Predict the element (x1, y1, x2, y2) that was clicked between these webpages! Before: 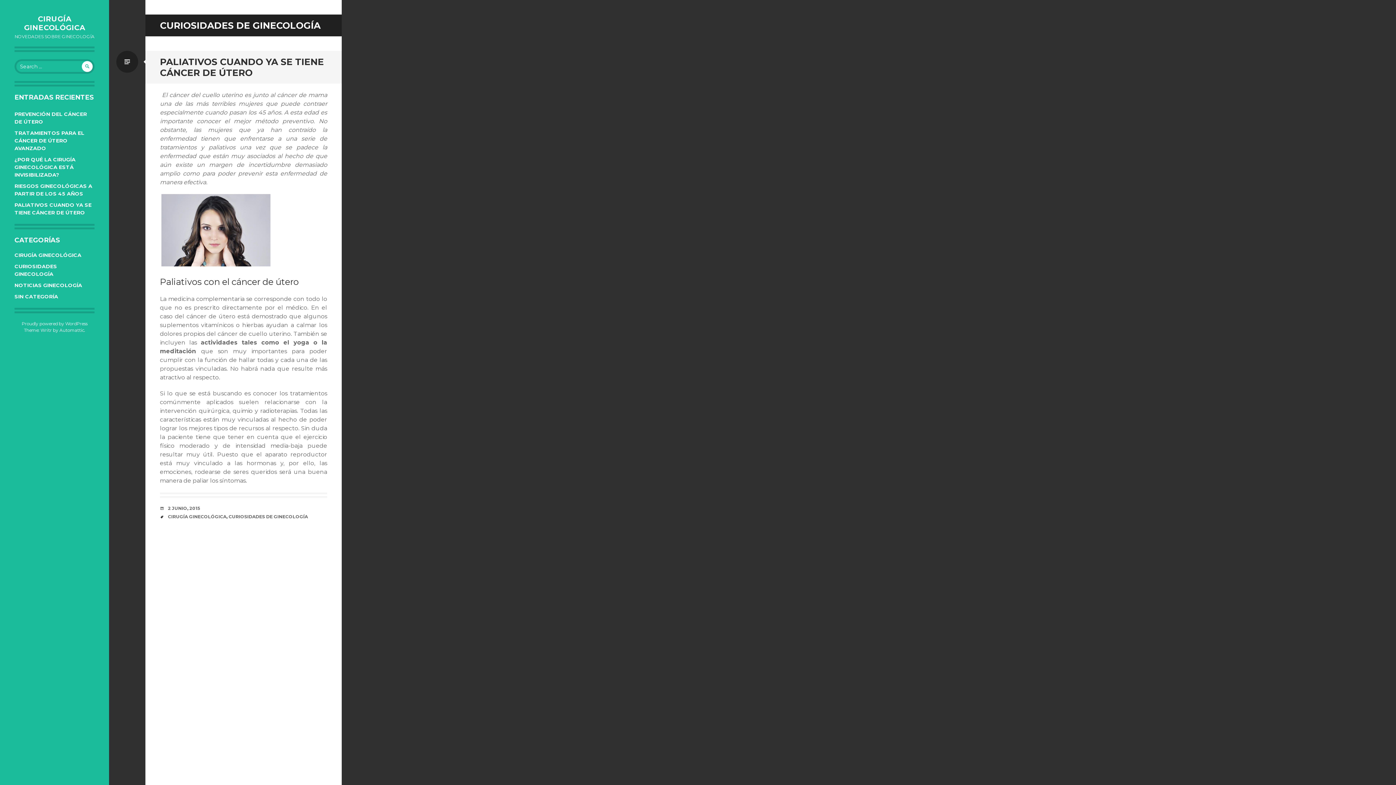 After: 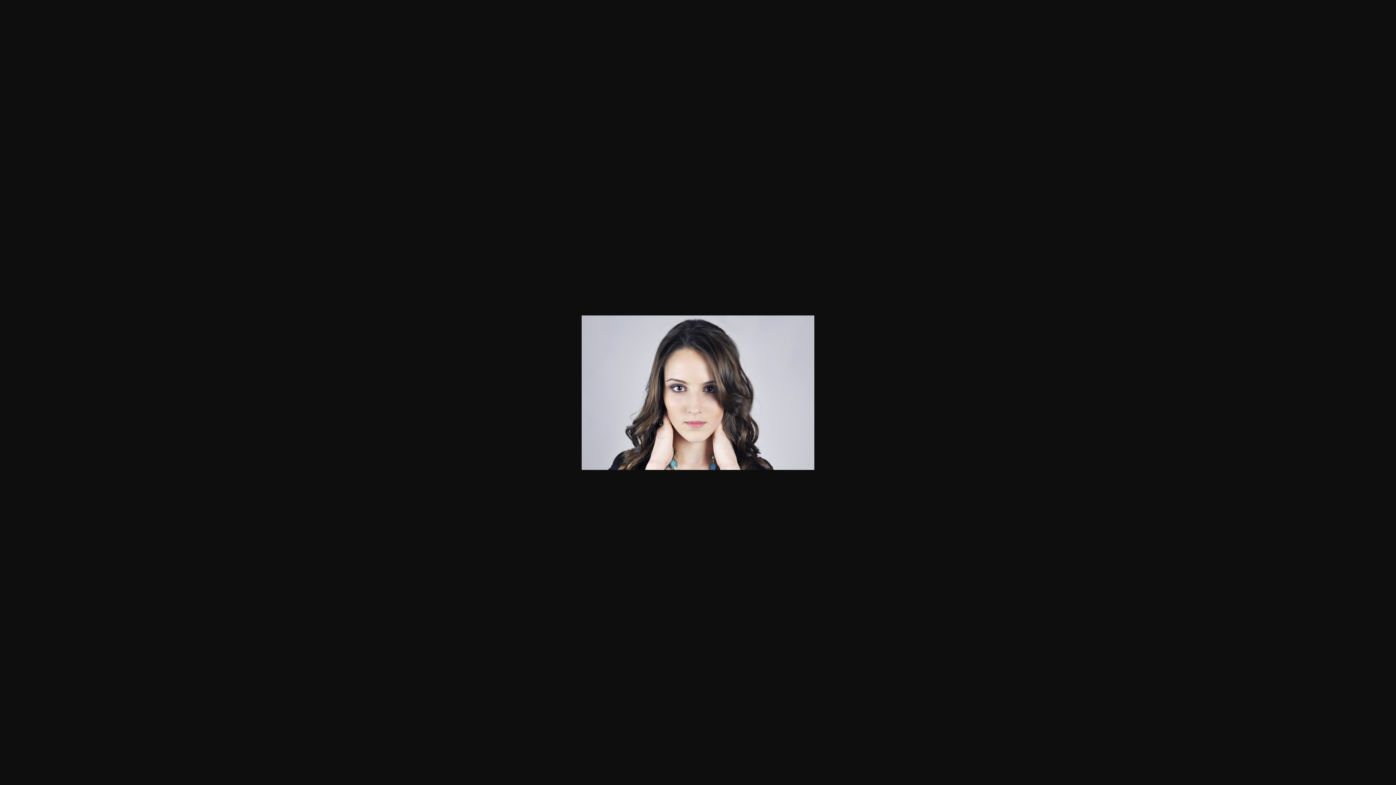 Action: bbox: (161, 261, 270, 268)